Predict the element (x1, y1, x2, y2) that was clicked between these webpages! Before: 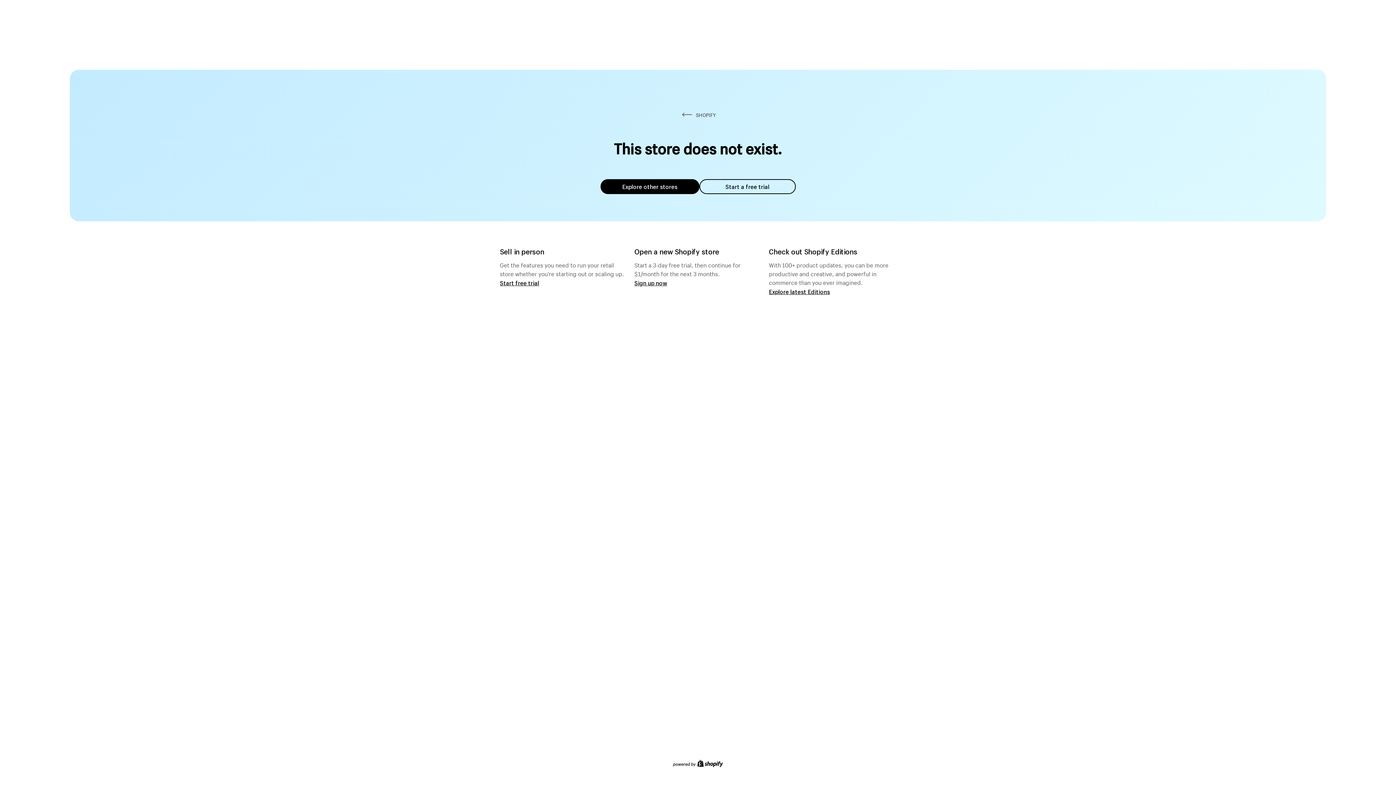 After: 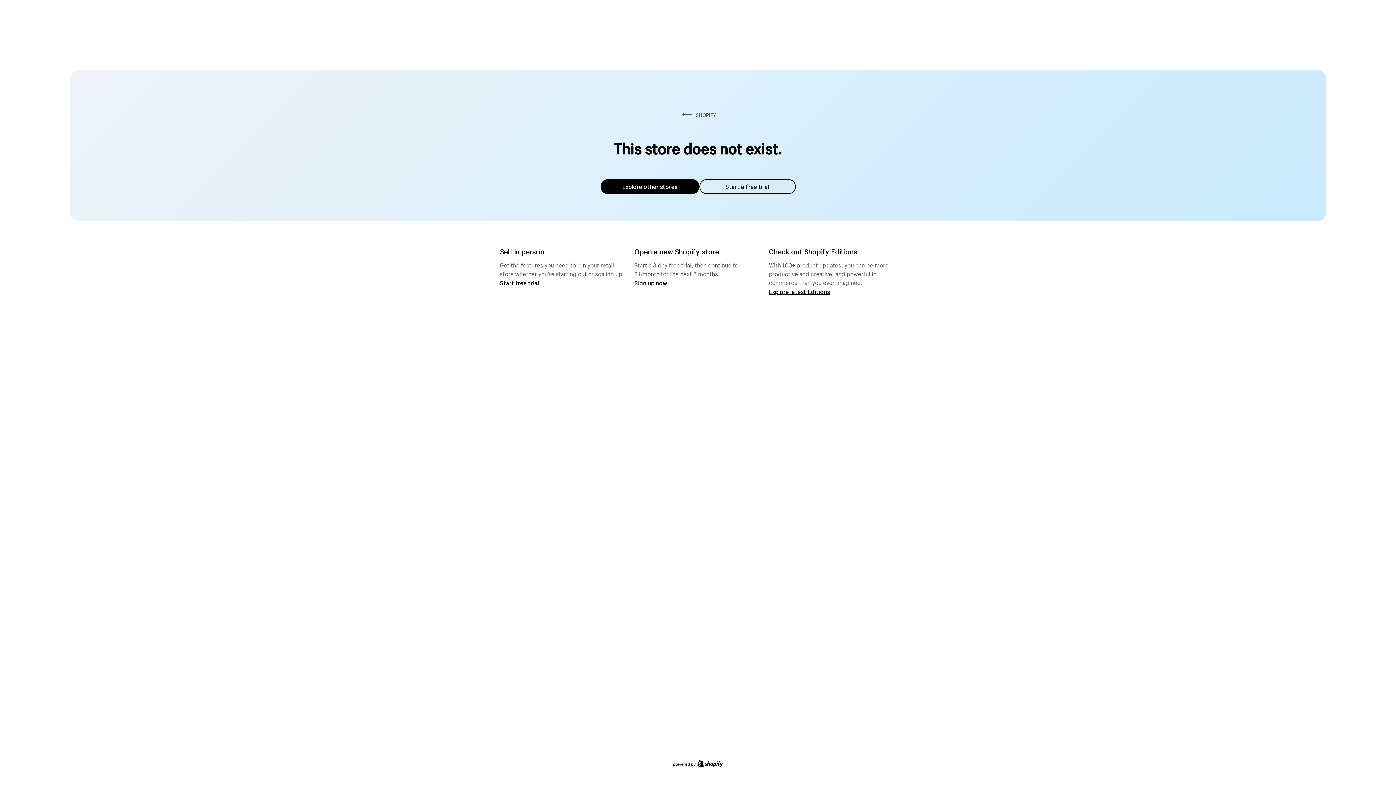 Action: bbox: (600, 179, 699, 194) label: Explore other stores